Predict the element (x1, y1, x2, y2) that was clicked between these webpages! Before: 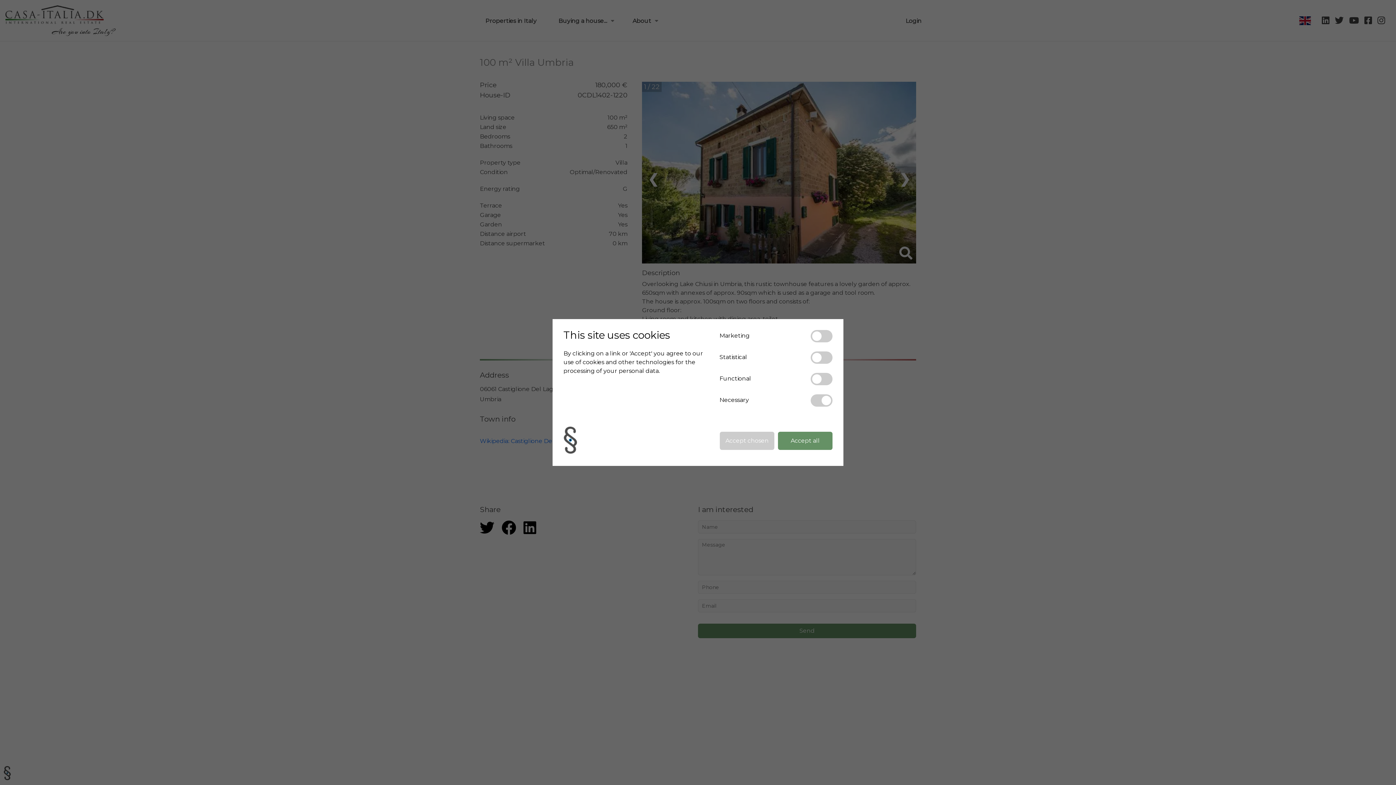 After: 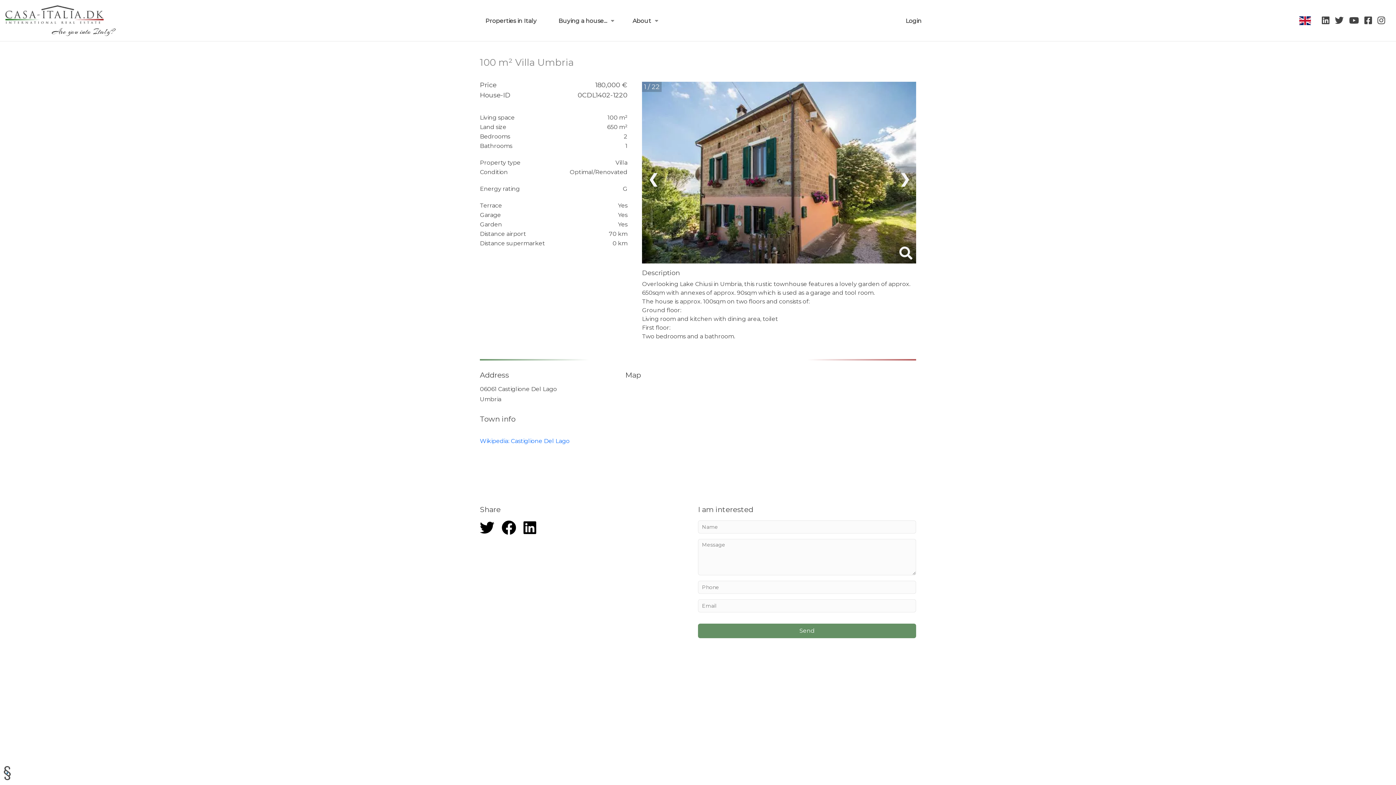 Action: bbox: (778, 432, 832, 450) label: Accept all